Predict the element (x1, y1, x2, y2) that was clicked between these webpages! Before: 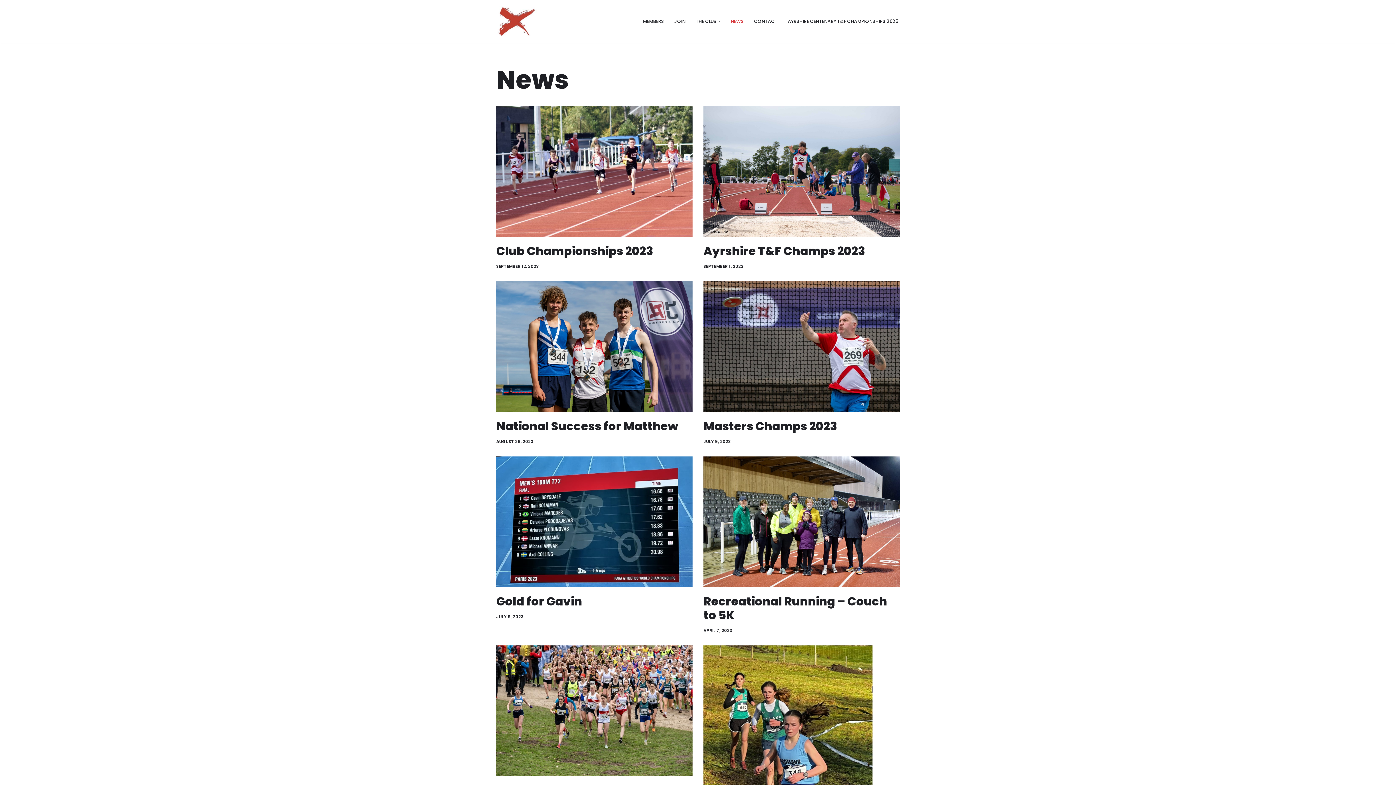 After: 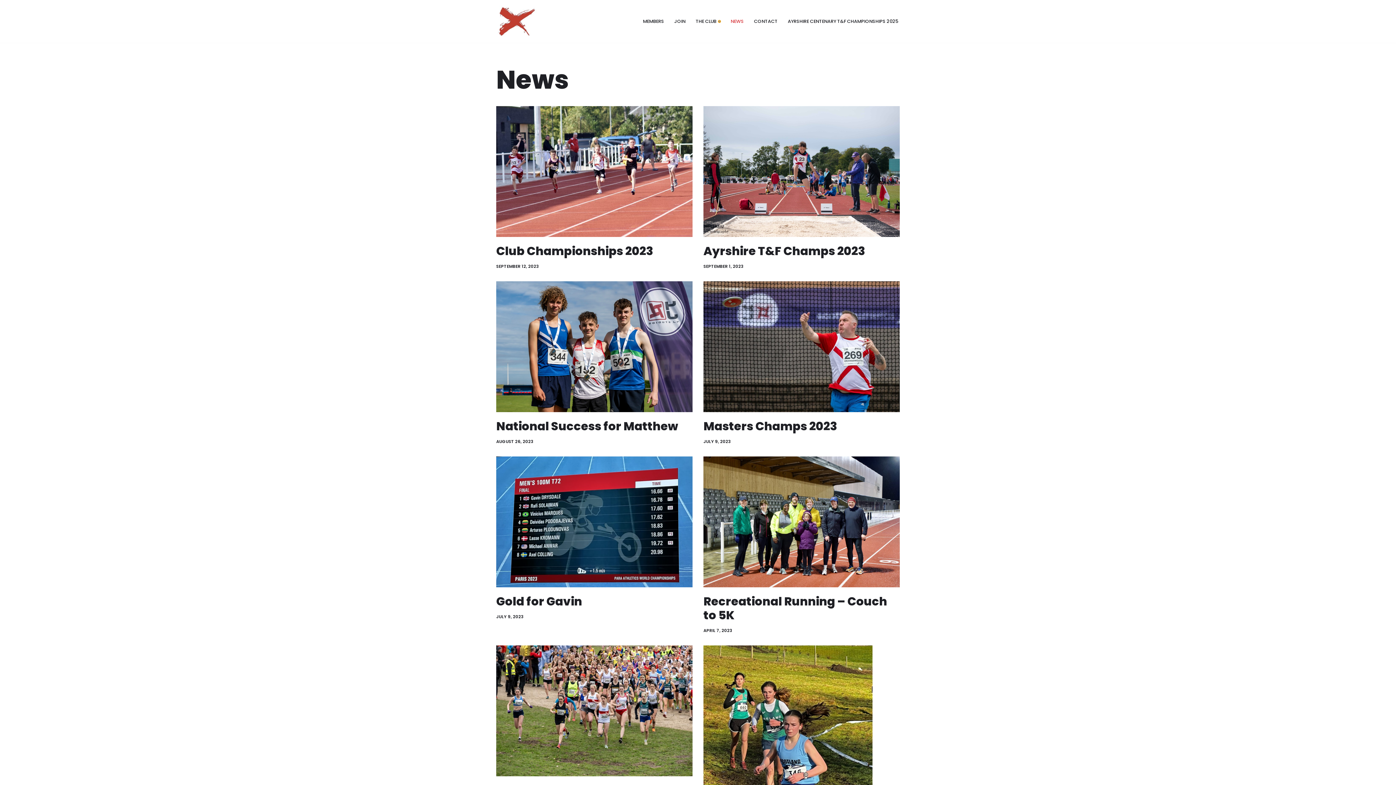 Action: label: Open Submenu bbox: (718, 20, 720, 22)